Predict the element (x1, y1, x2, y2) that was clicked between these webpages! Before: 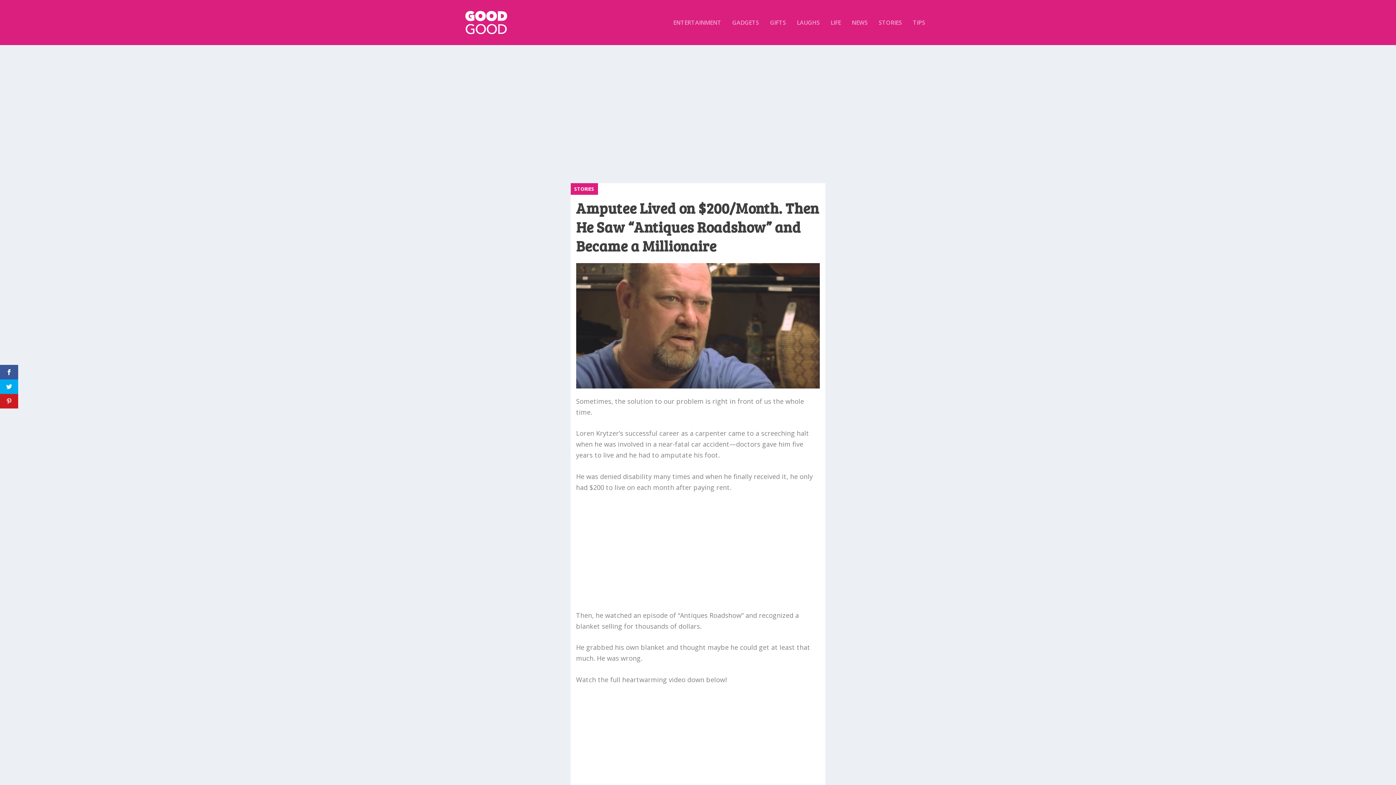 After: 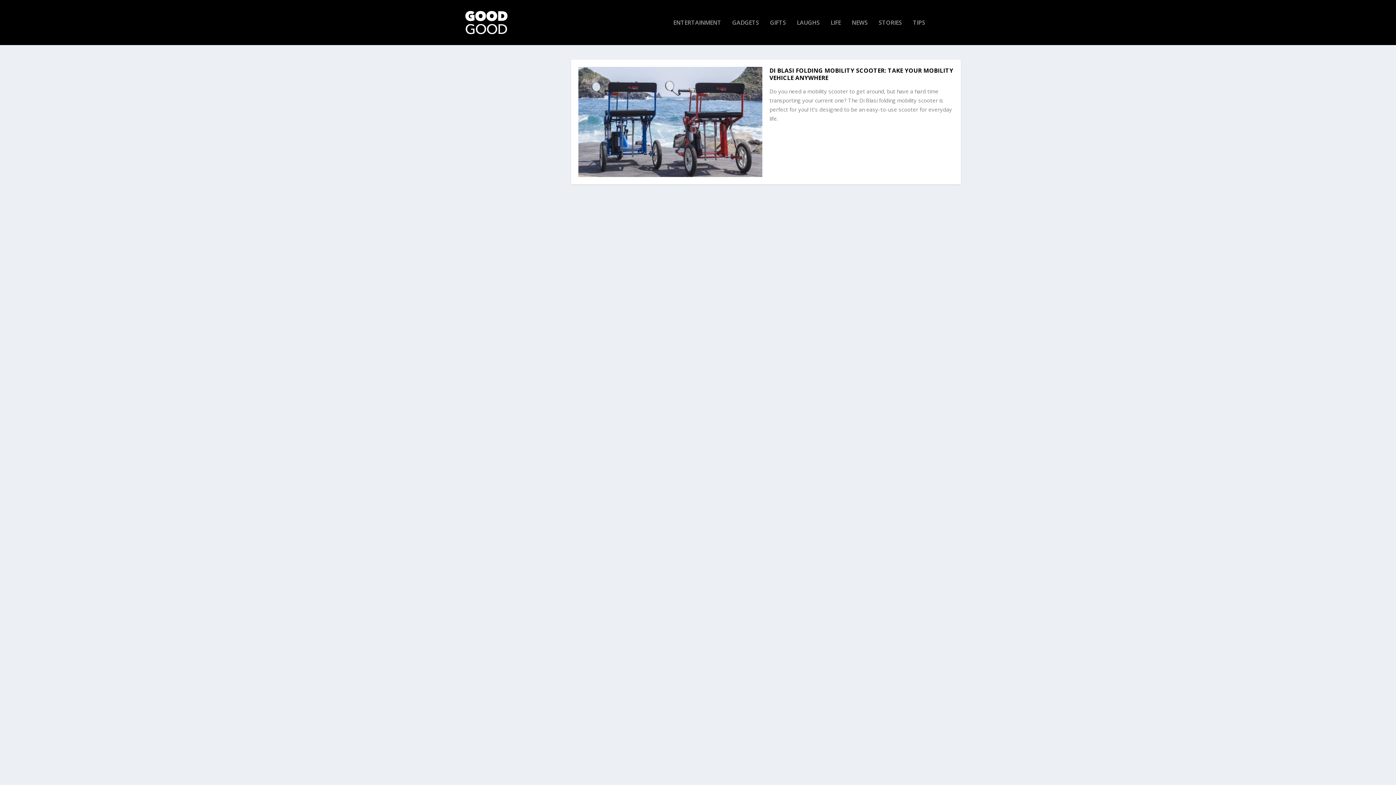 Action: label: LIFE bbox: (830, 19, 841, 45)